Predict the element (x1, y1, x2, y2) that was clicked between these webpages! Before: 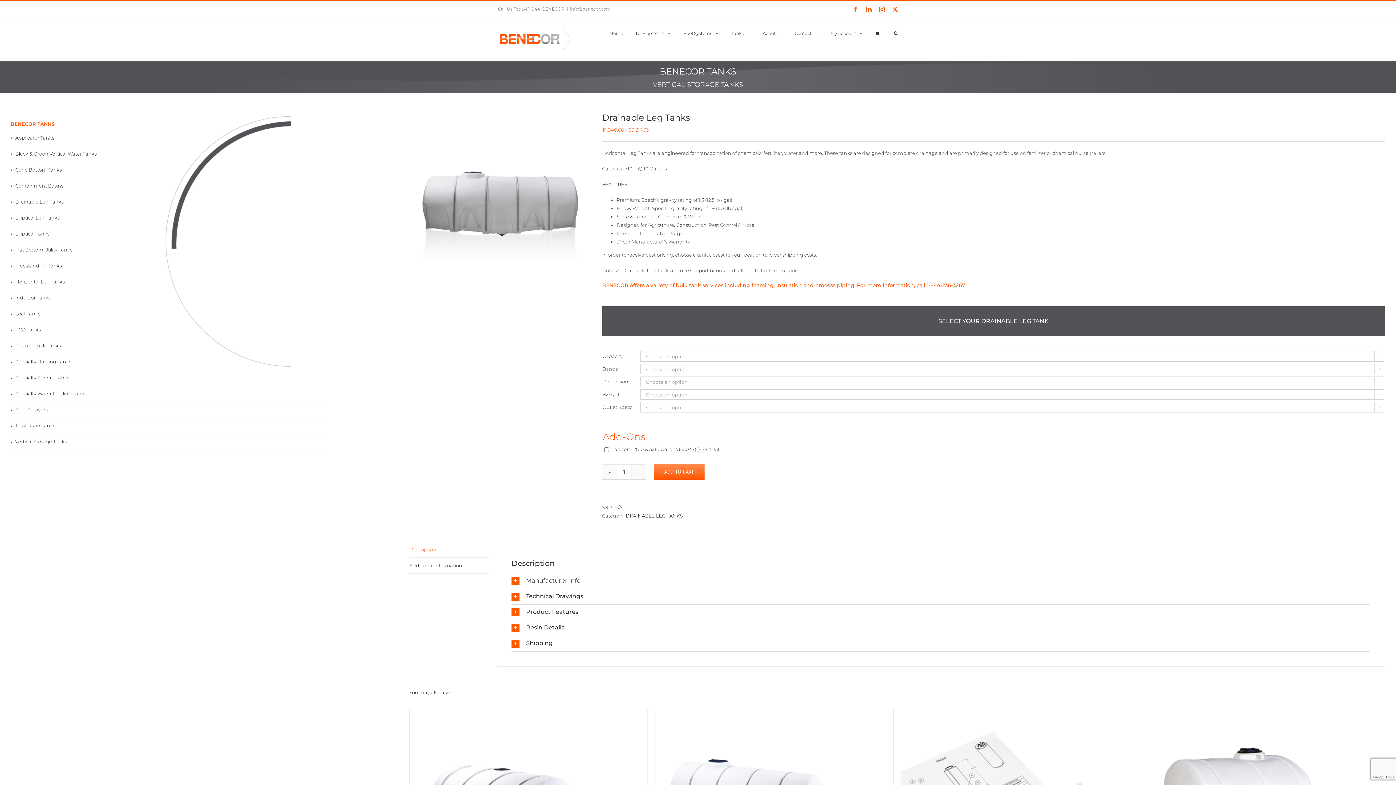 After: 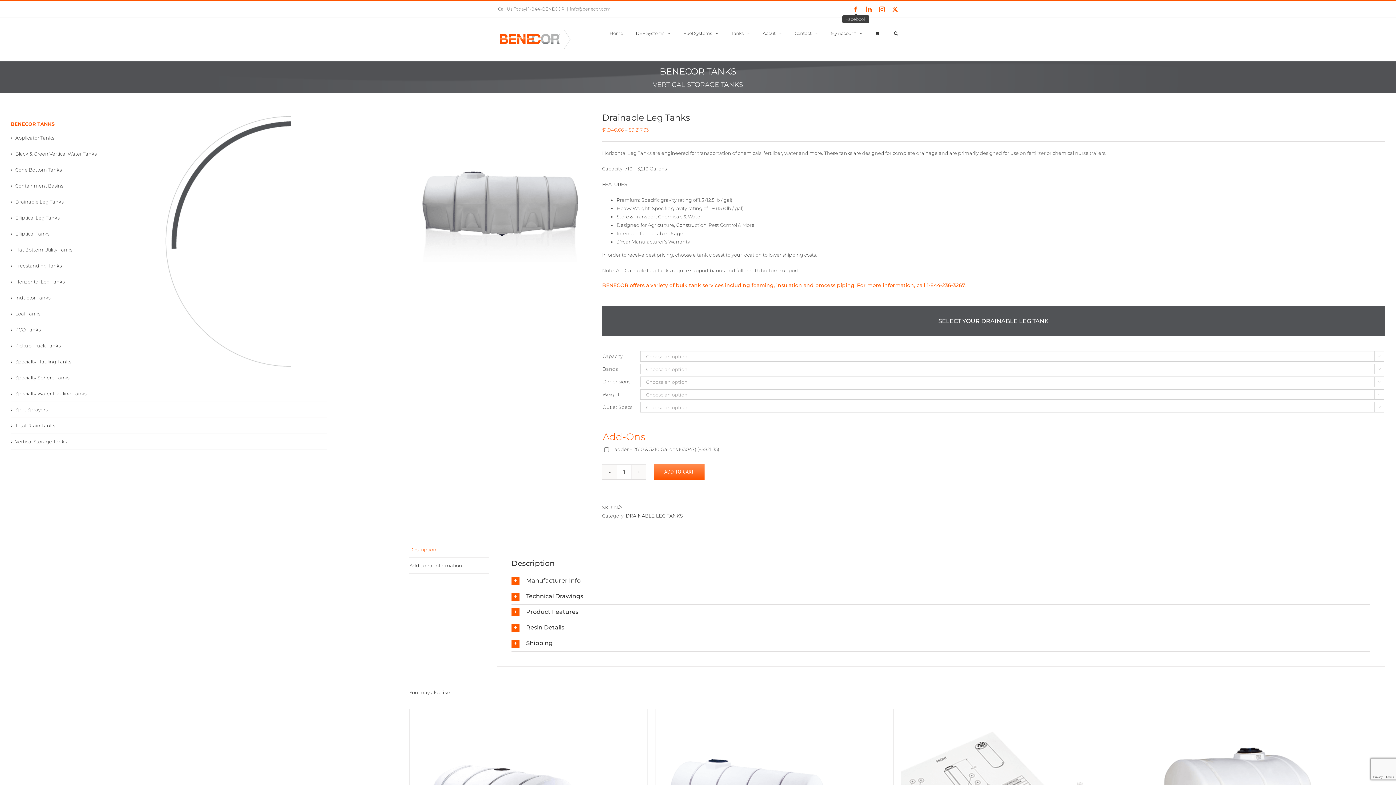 Action: label: Facebook bbox: (853, 6, 858, 12)